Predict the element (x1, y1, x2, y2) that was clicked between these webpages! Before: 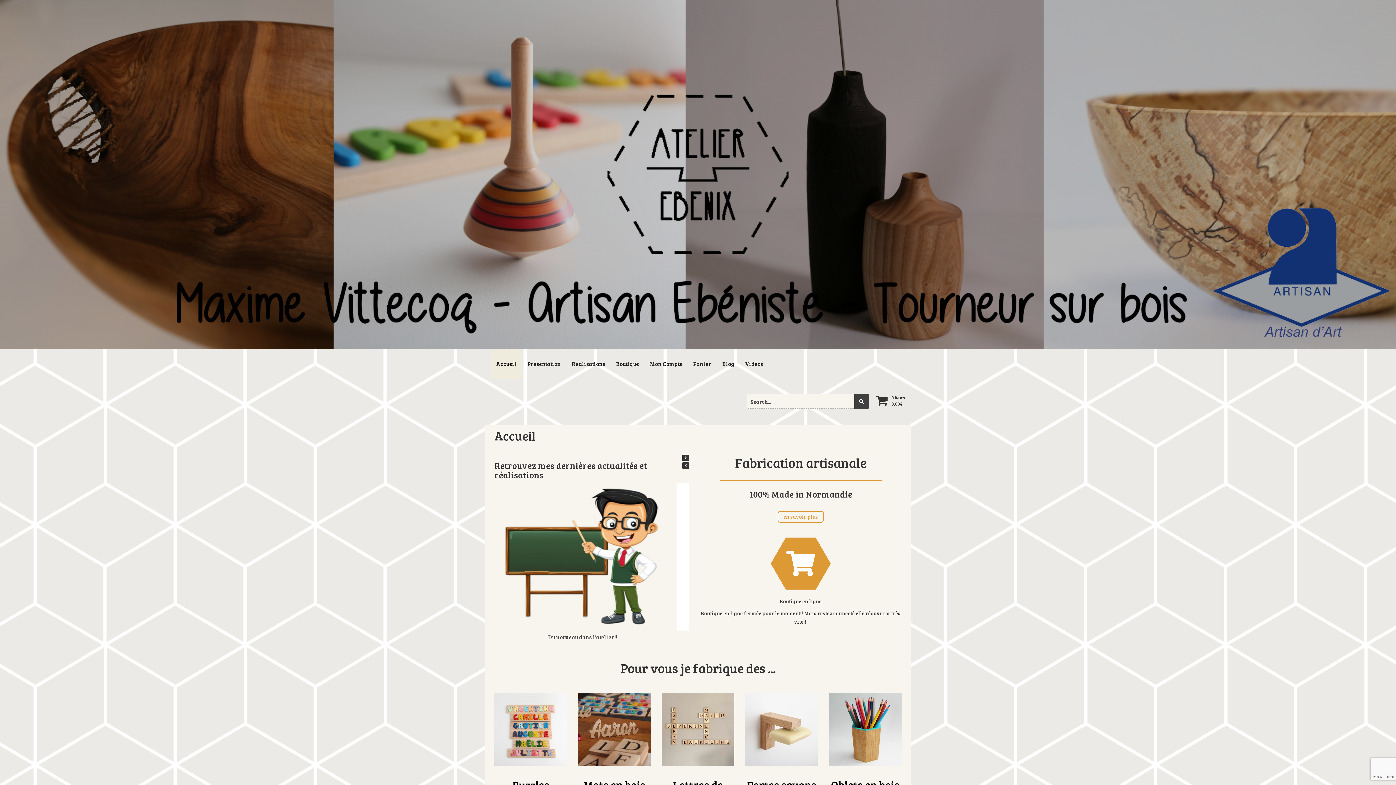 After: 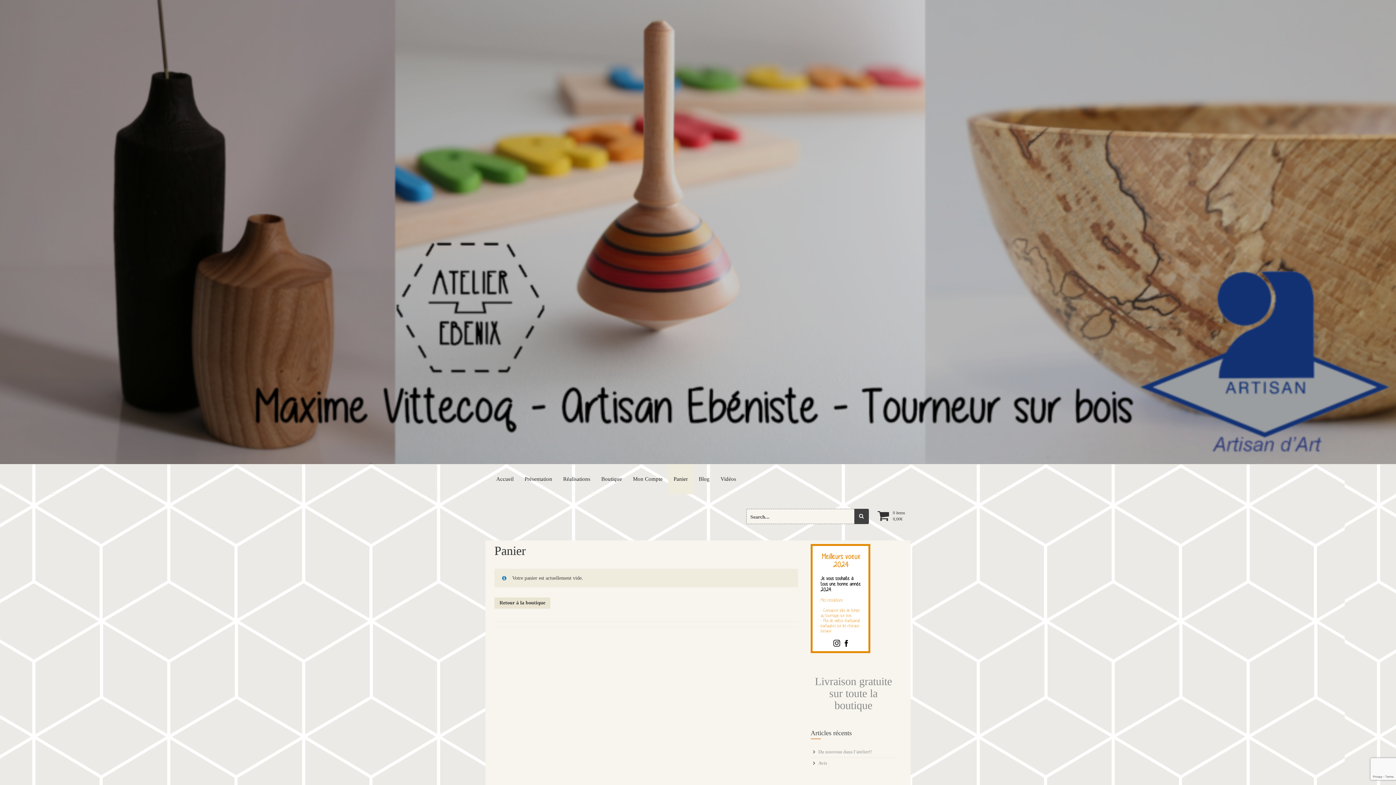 Action: bbox: (891, 394, 905, 407) label: 0 items
0,00€